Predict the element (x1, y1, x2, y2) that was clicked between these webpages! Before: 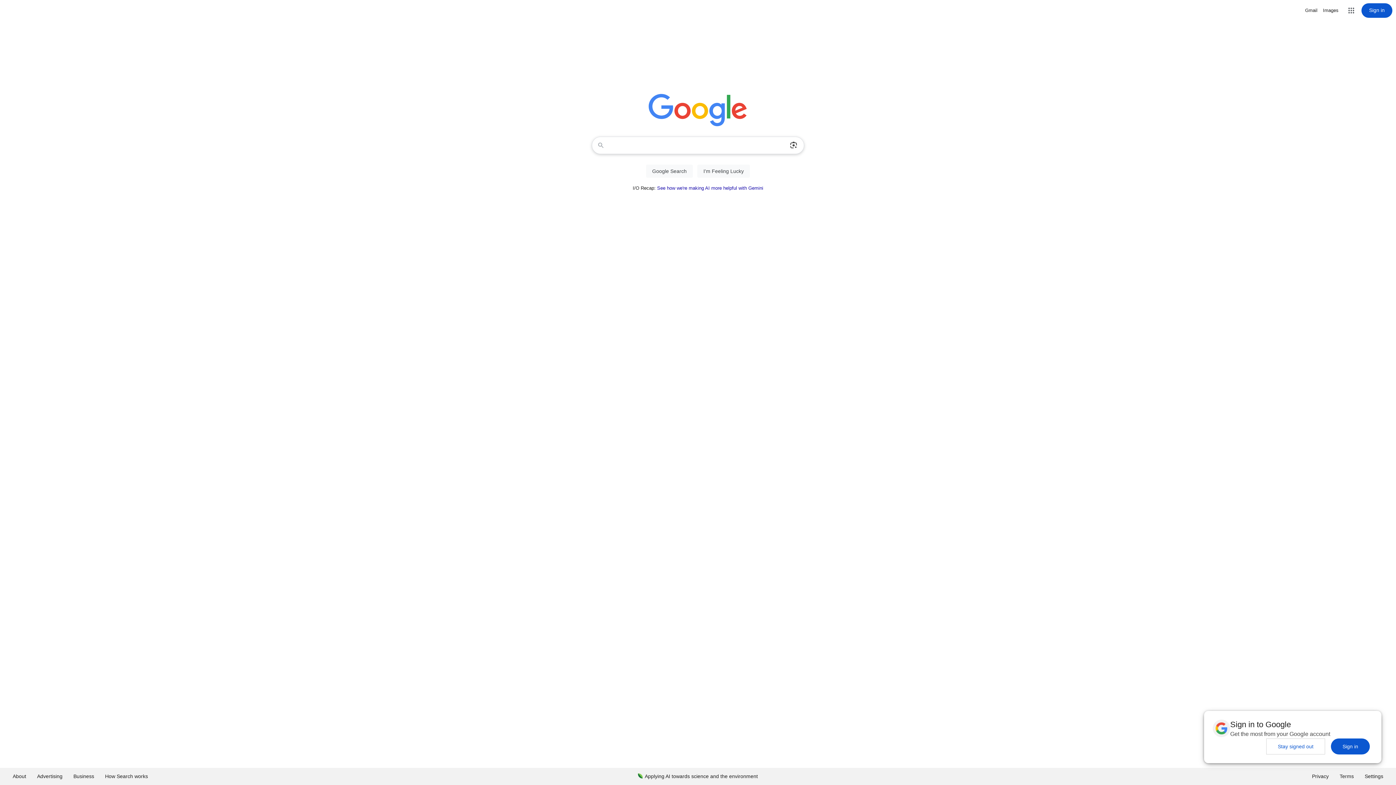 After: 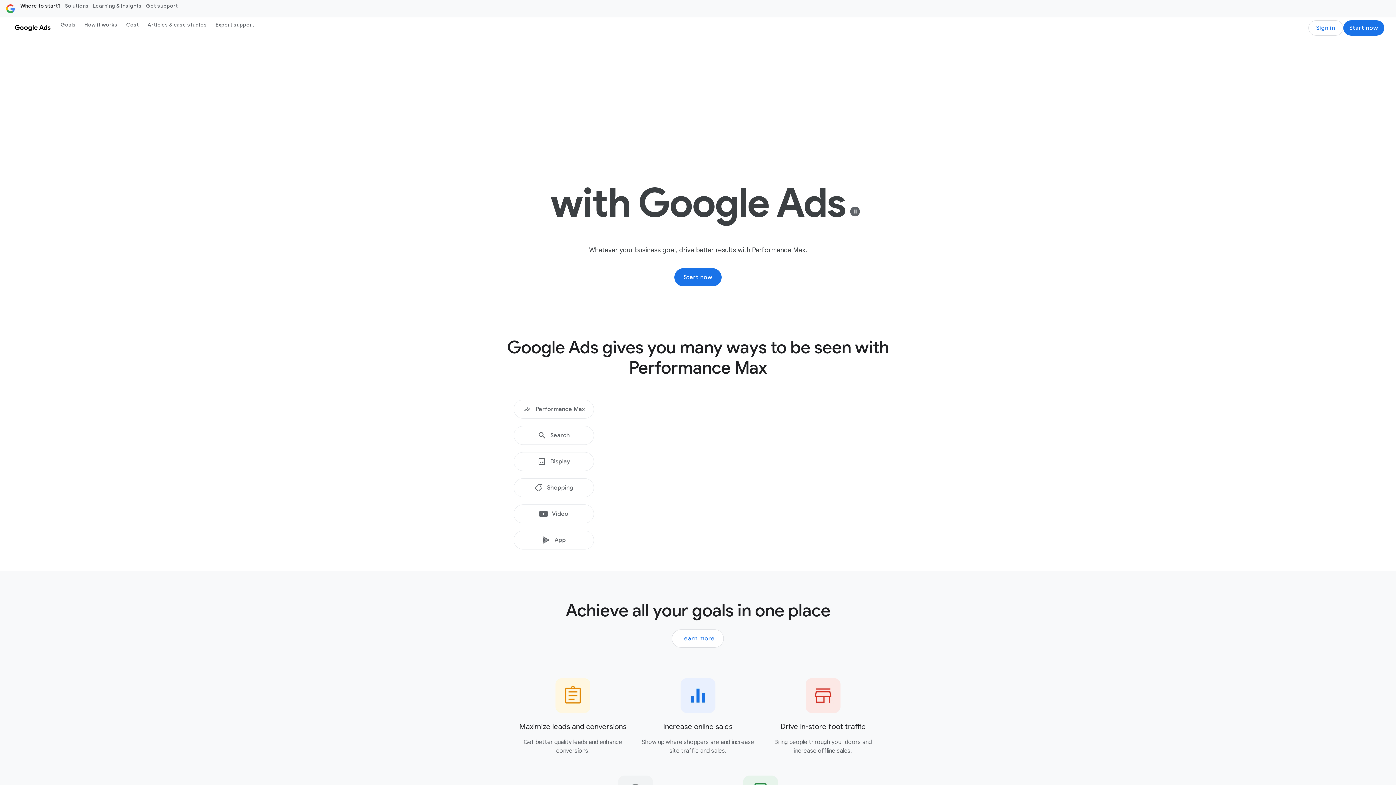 Action: bbox: (31, 768, 68, 785) label: Advertising